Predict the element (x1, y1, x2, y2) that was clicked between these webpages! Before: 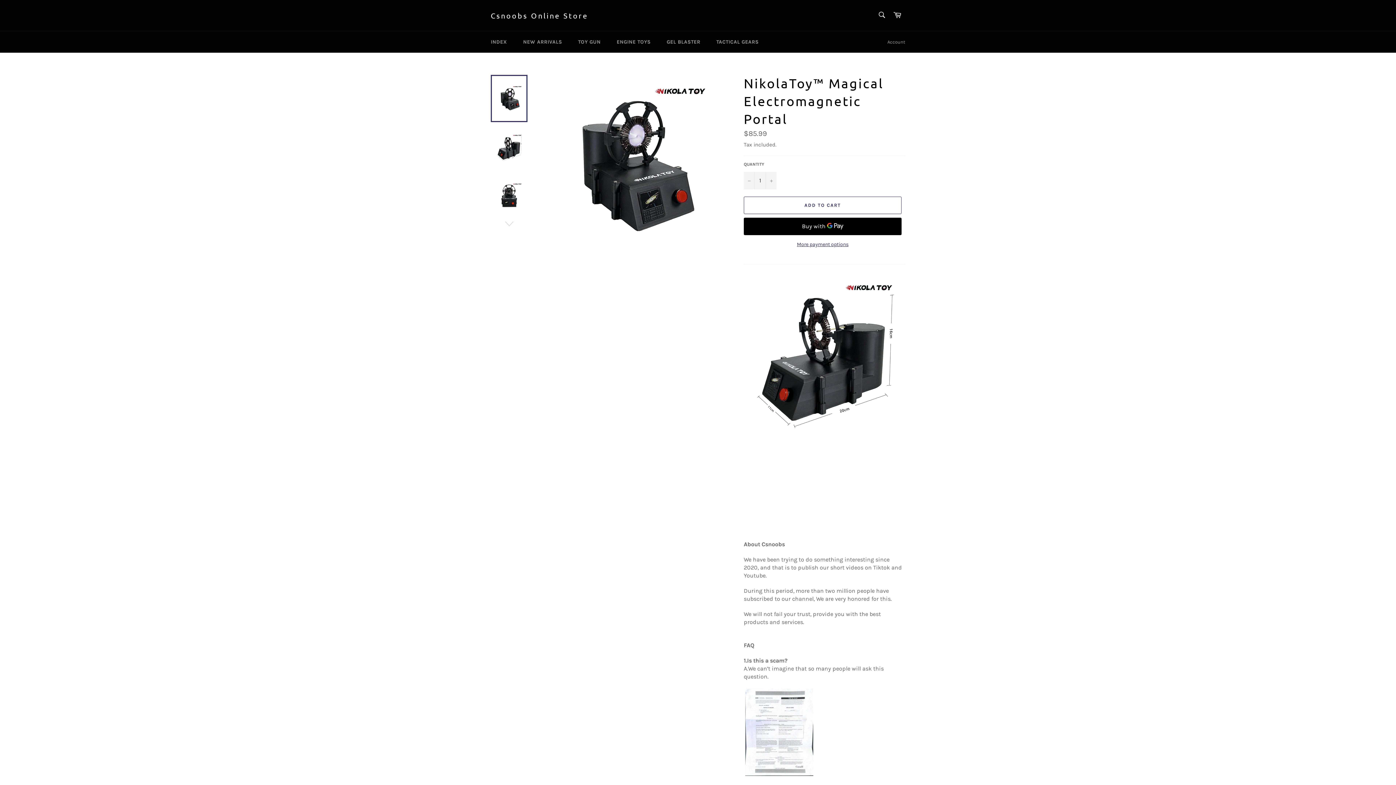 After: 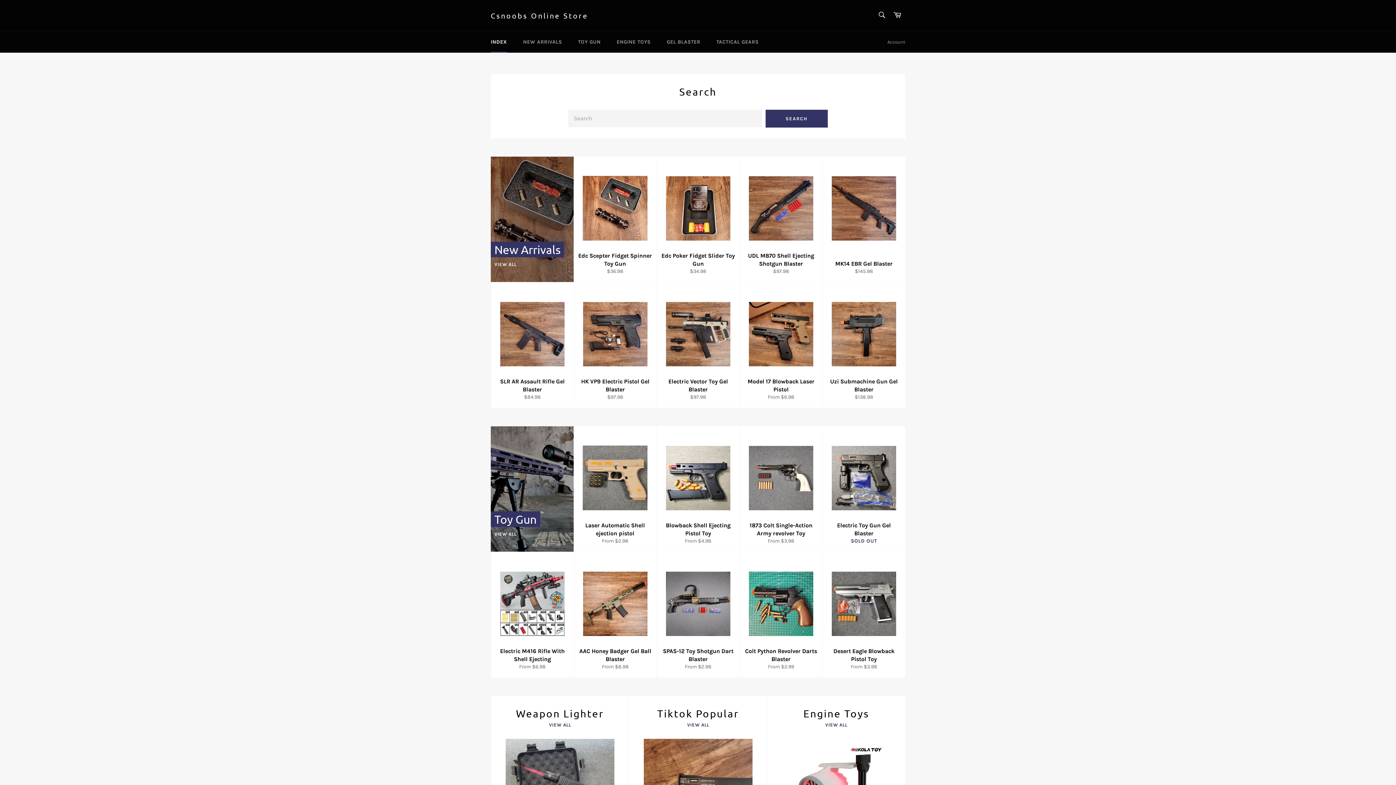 Action: bbox: (483, 31, 514, 52) label: INDEX